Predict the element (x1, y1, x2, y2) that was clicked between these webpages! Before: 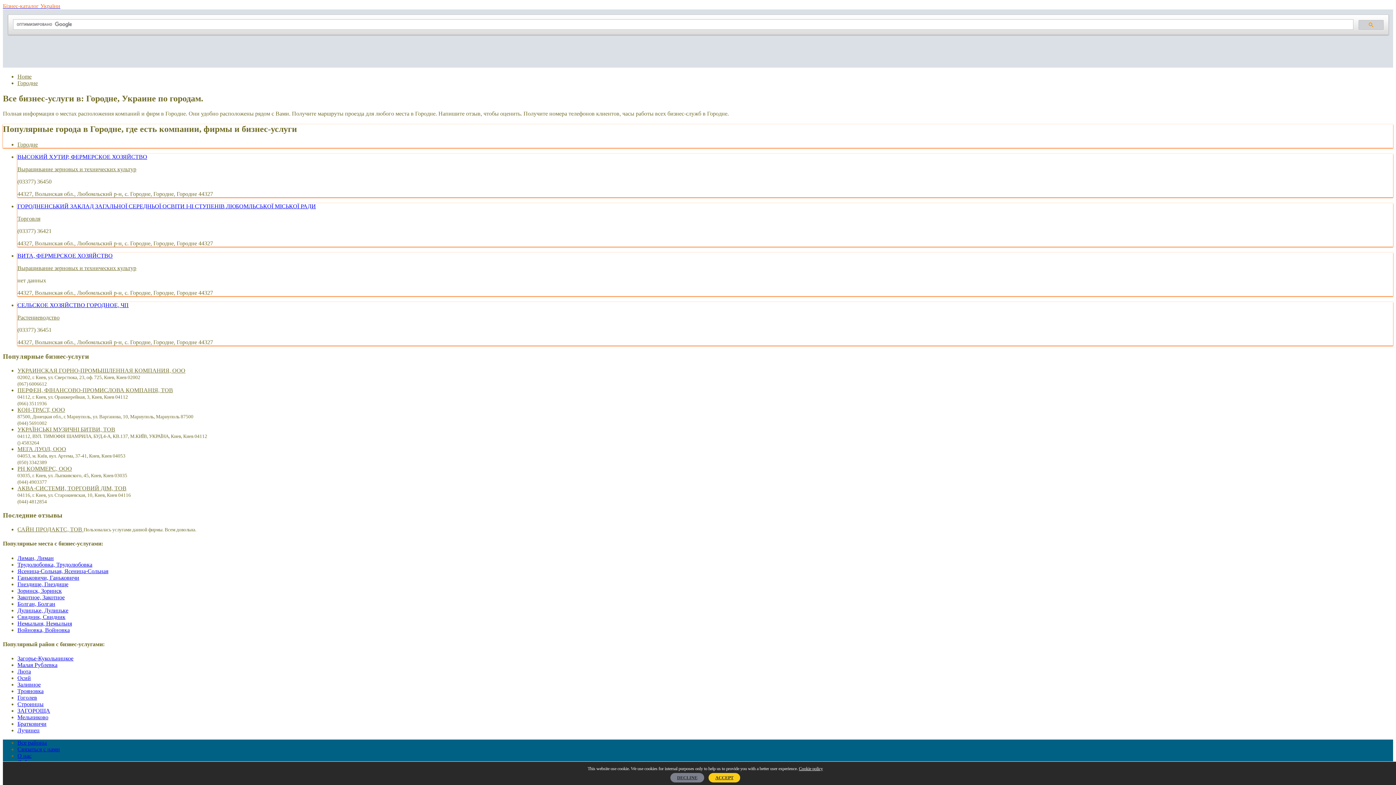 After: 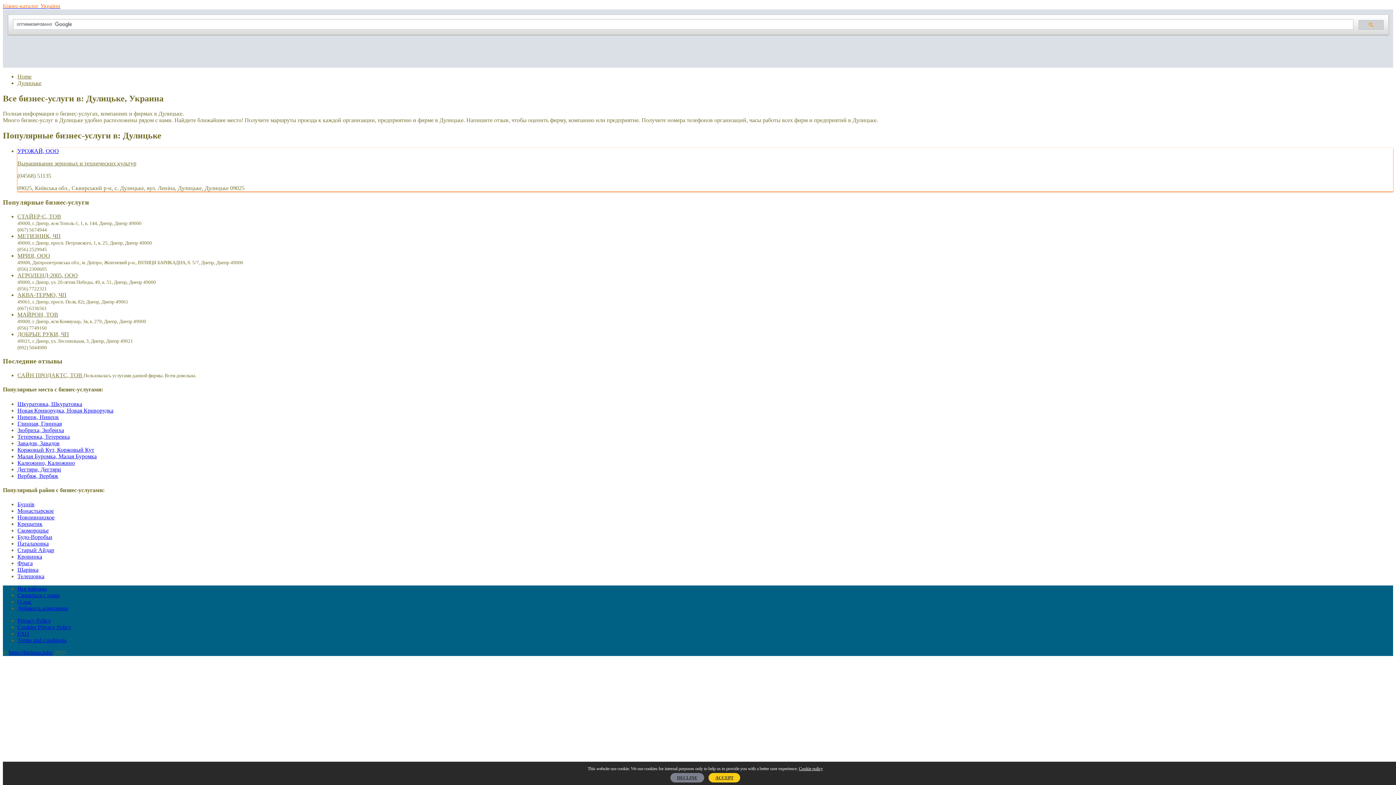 Action: label: Дулицьке, Дулицьке bbox: (17, 607, 68, 613)